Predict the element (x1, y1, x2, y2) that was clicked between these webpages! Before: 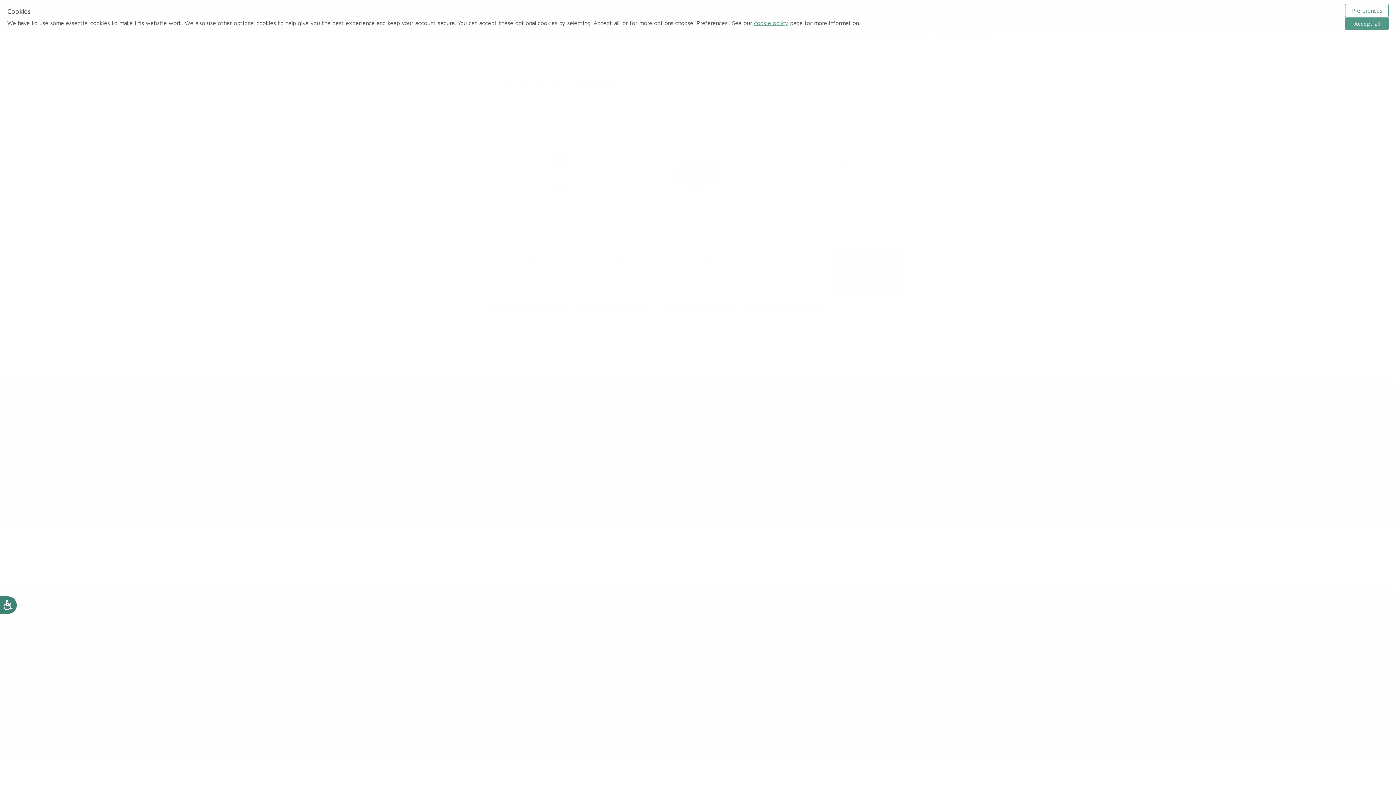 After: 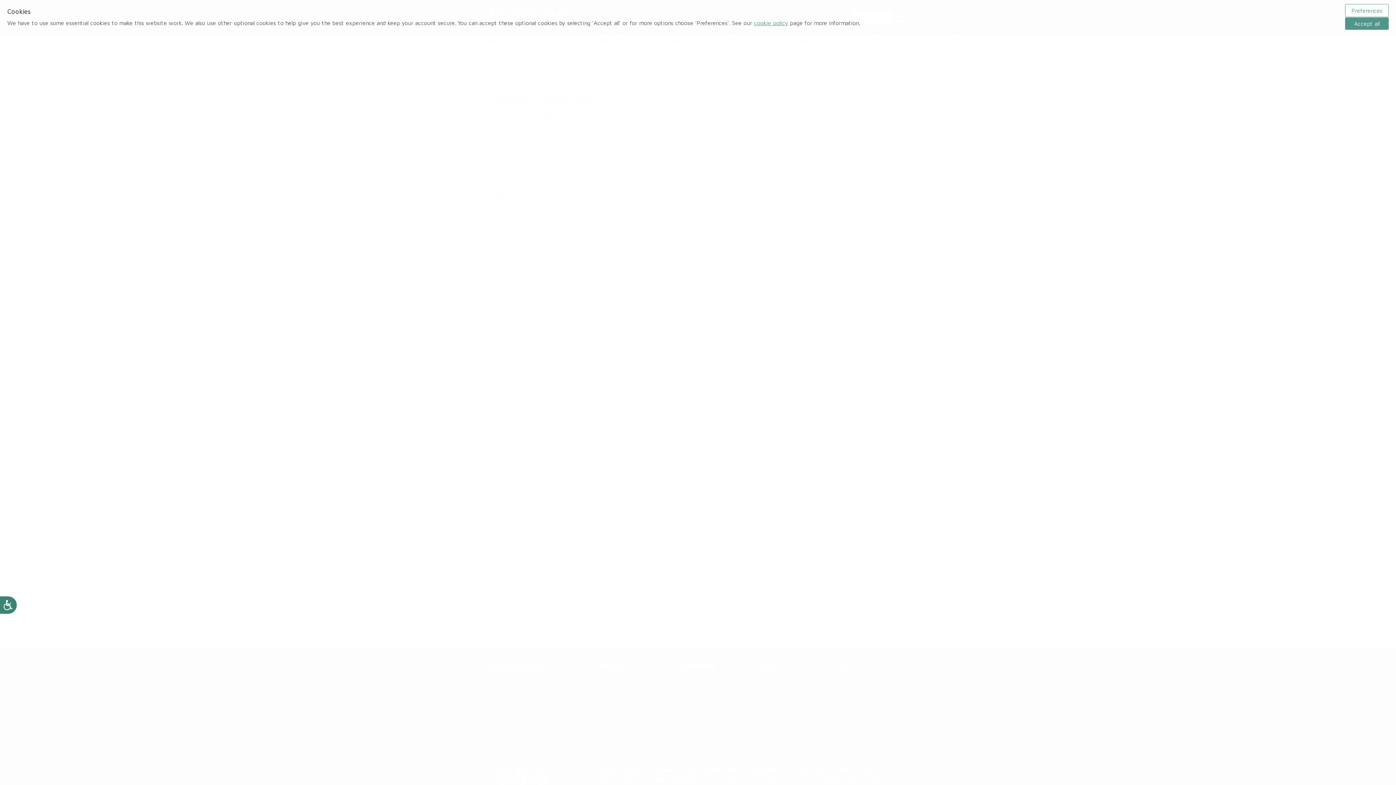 Action: label: cookie policy bbox: (754, 19, 788, 26)